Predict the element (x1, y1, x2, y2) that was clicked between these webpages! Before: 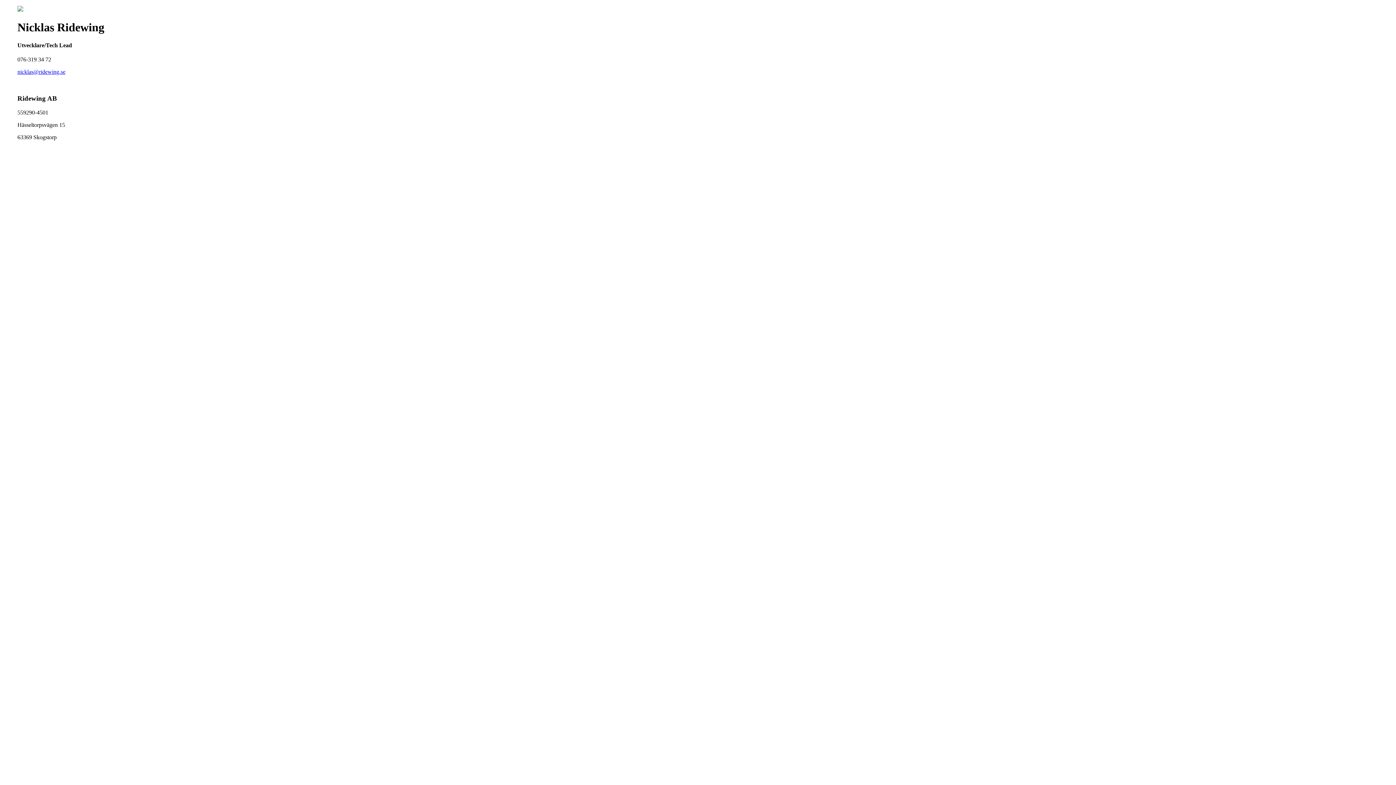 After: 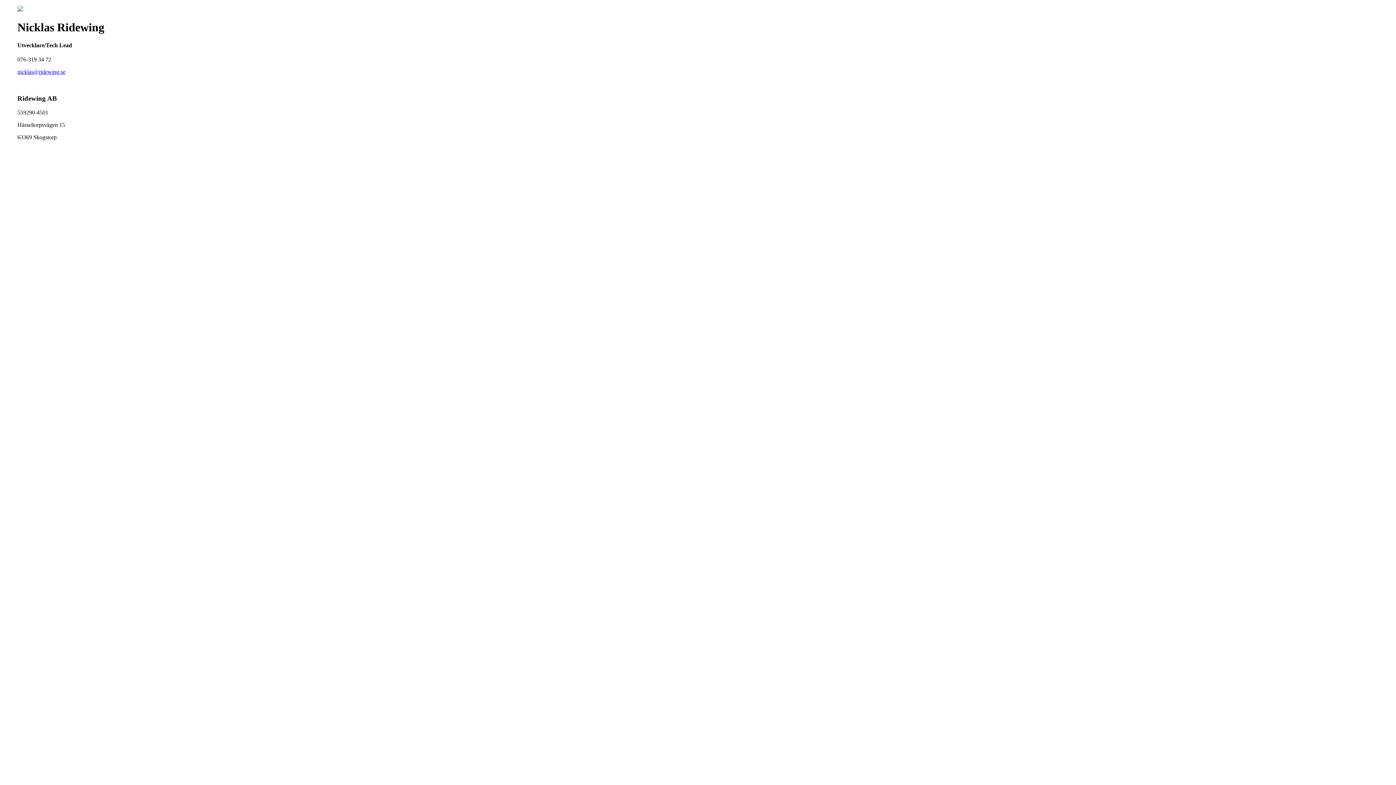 Action: bbox: (17, 68, 65, 74) label: nicklas@ridewing.se